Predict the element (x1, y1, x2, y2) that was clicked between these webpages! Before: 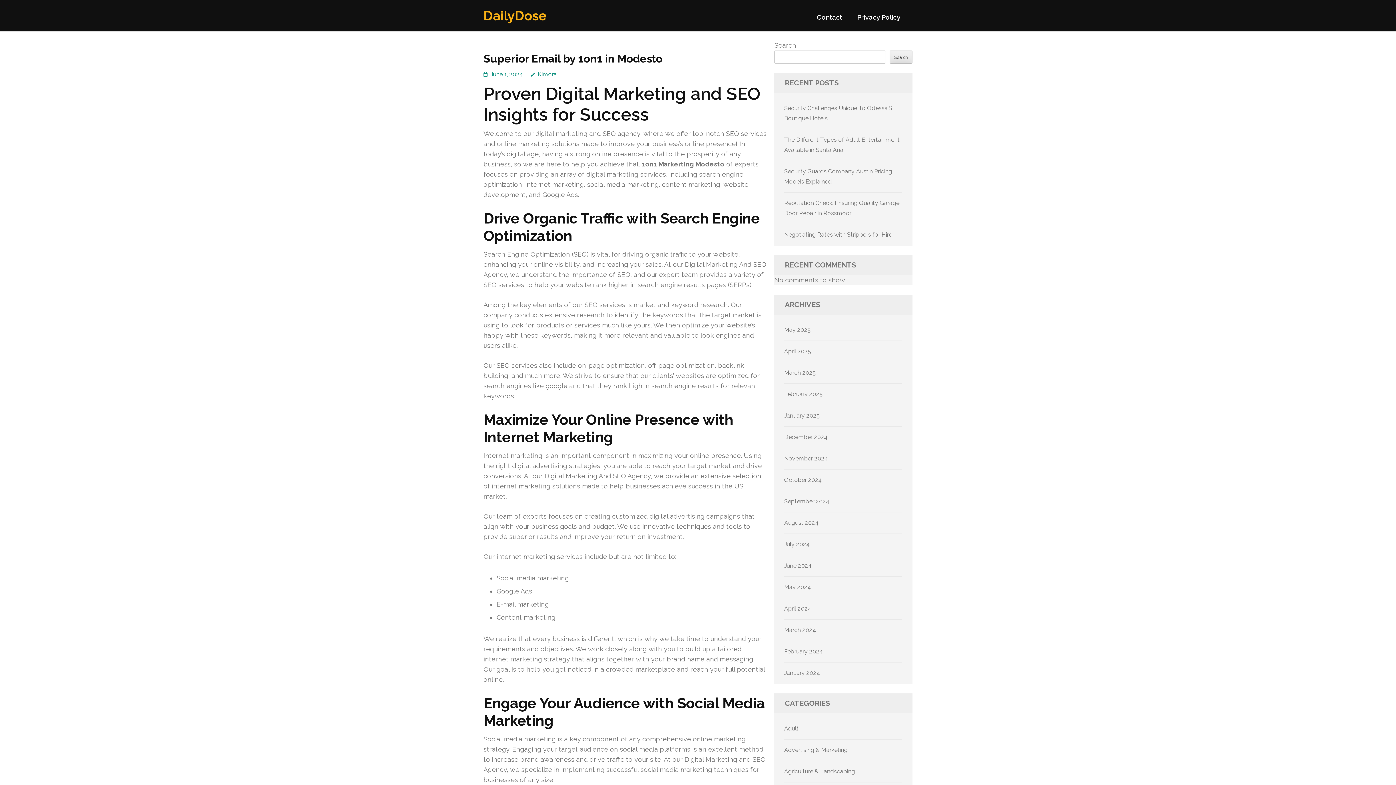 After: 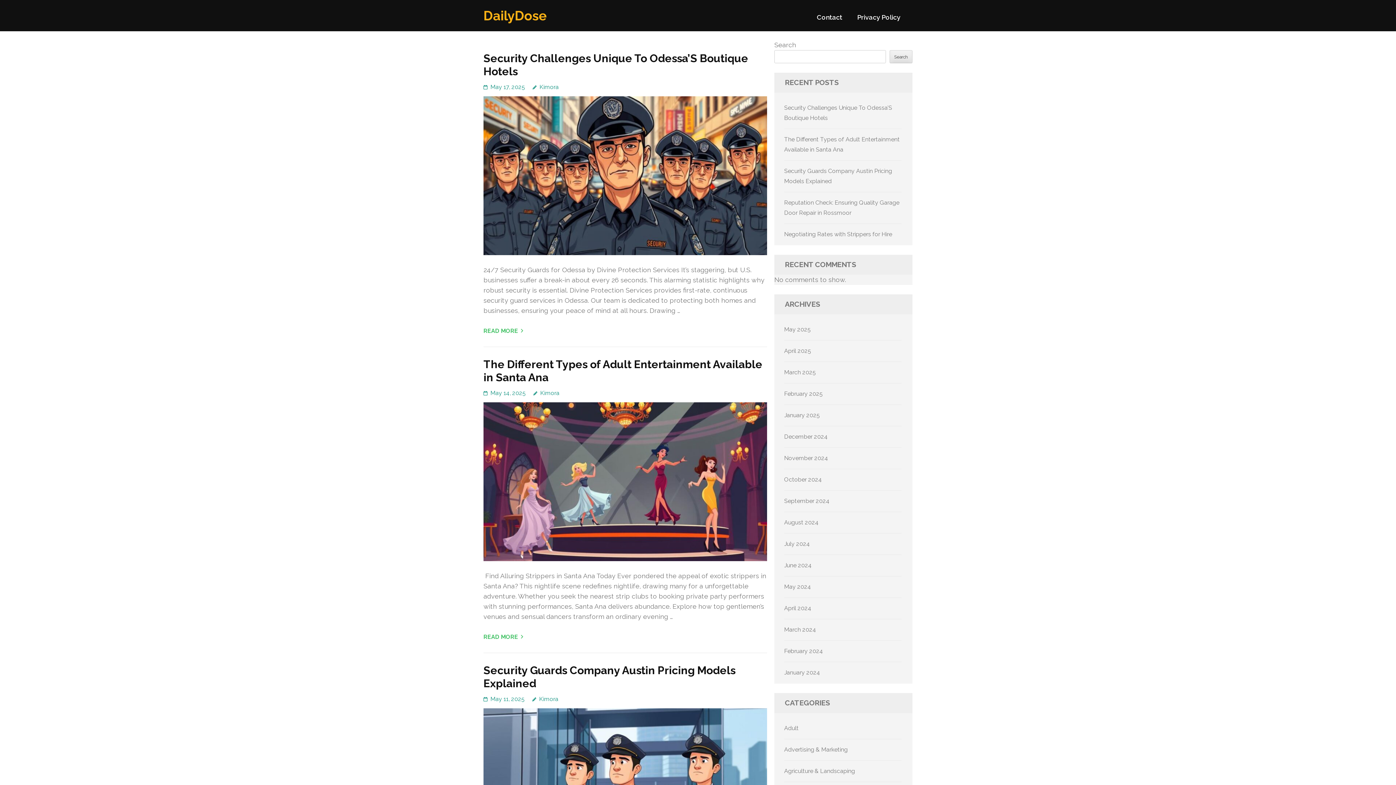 Action: label: DailyDose bbox: (483, 8, 546, 23)